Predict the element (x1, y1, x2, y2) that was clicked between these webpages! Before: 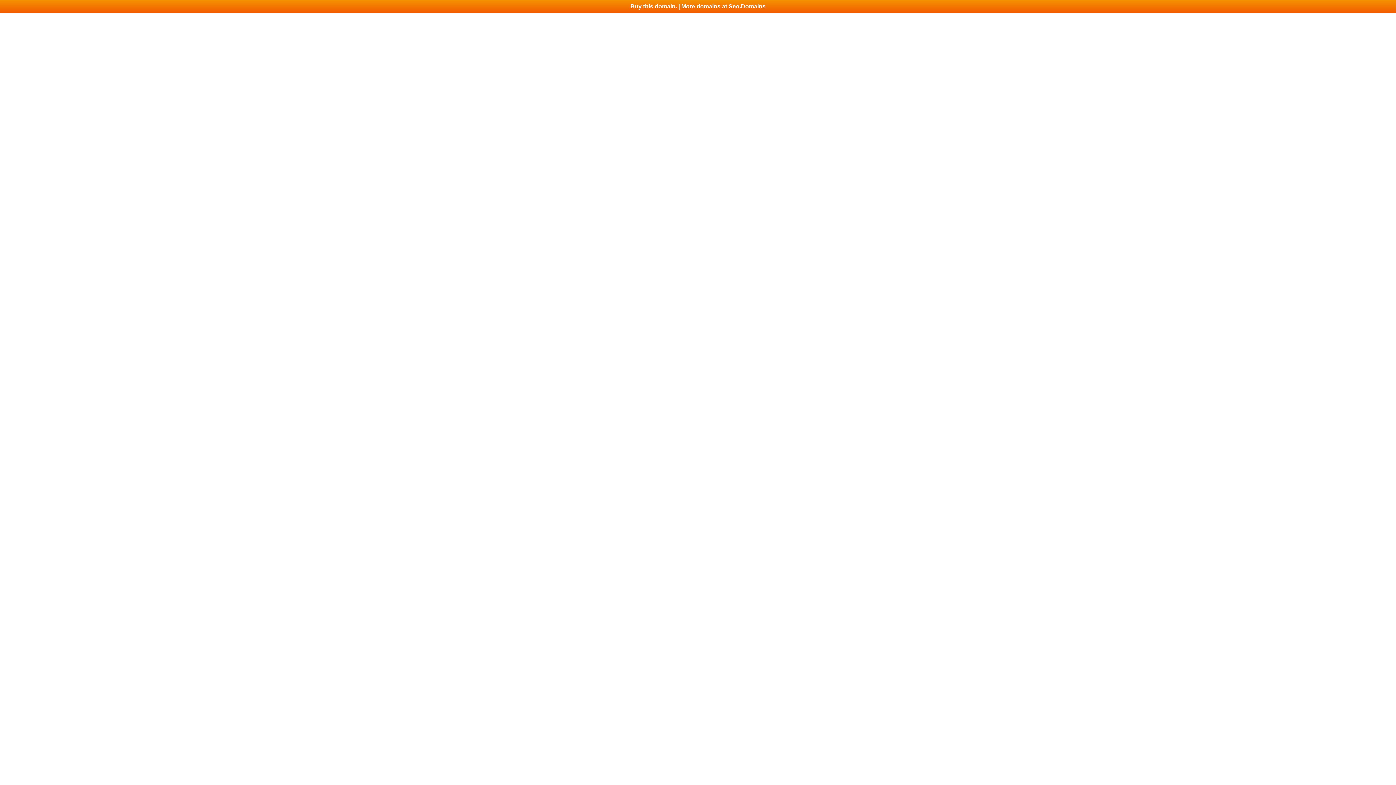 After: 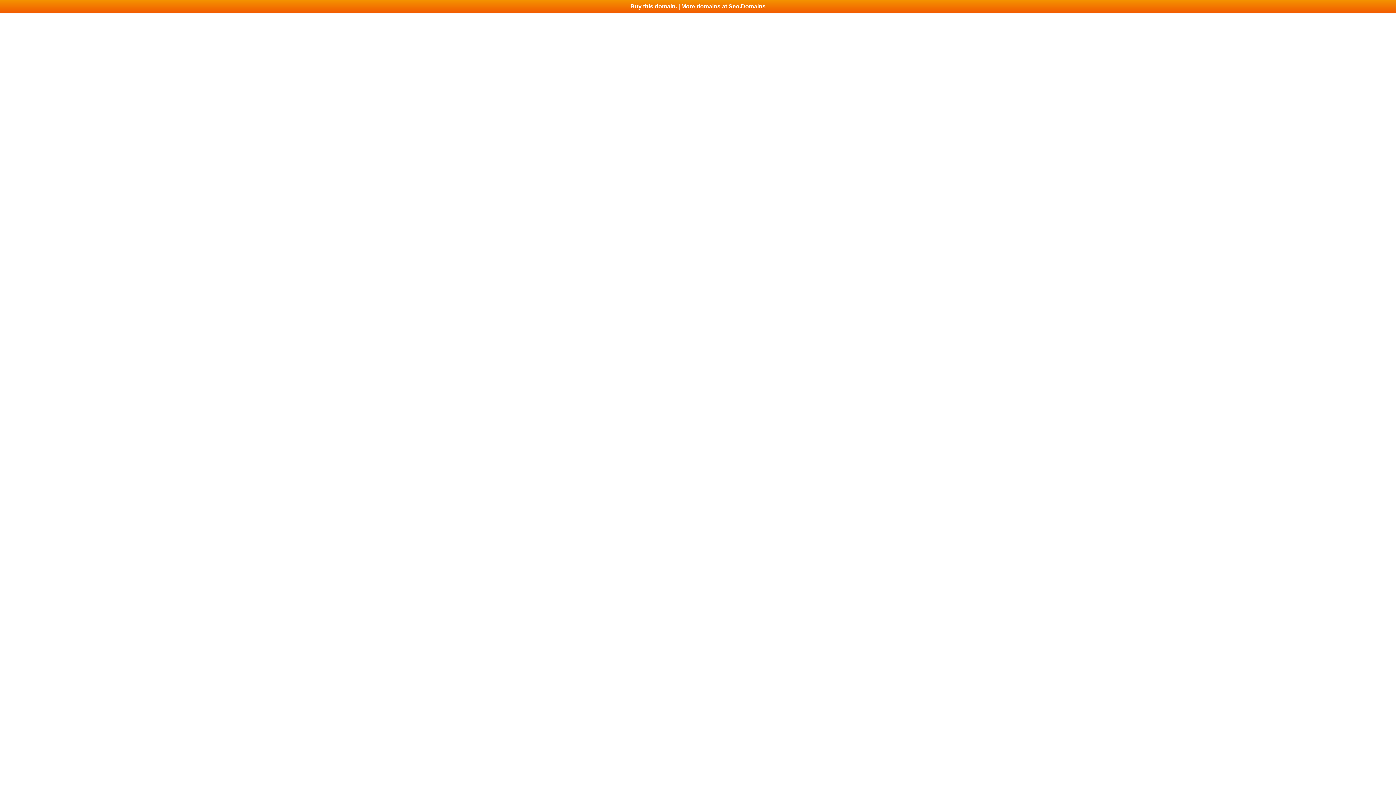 Action: label: Buy this domain. | More domains at Seo.Domains bbox: (0, 0, 1396, 13)